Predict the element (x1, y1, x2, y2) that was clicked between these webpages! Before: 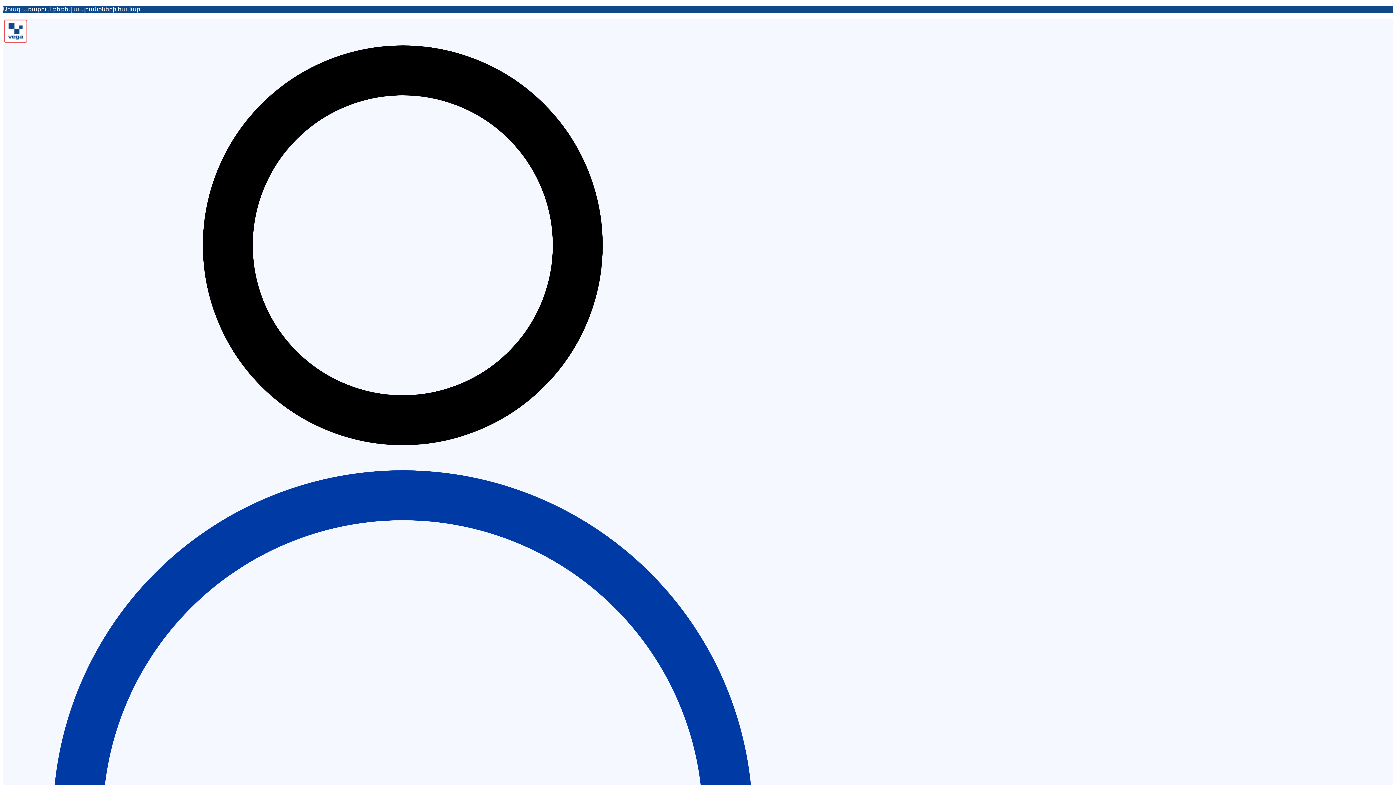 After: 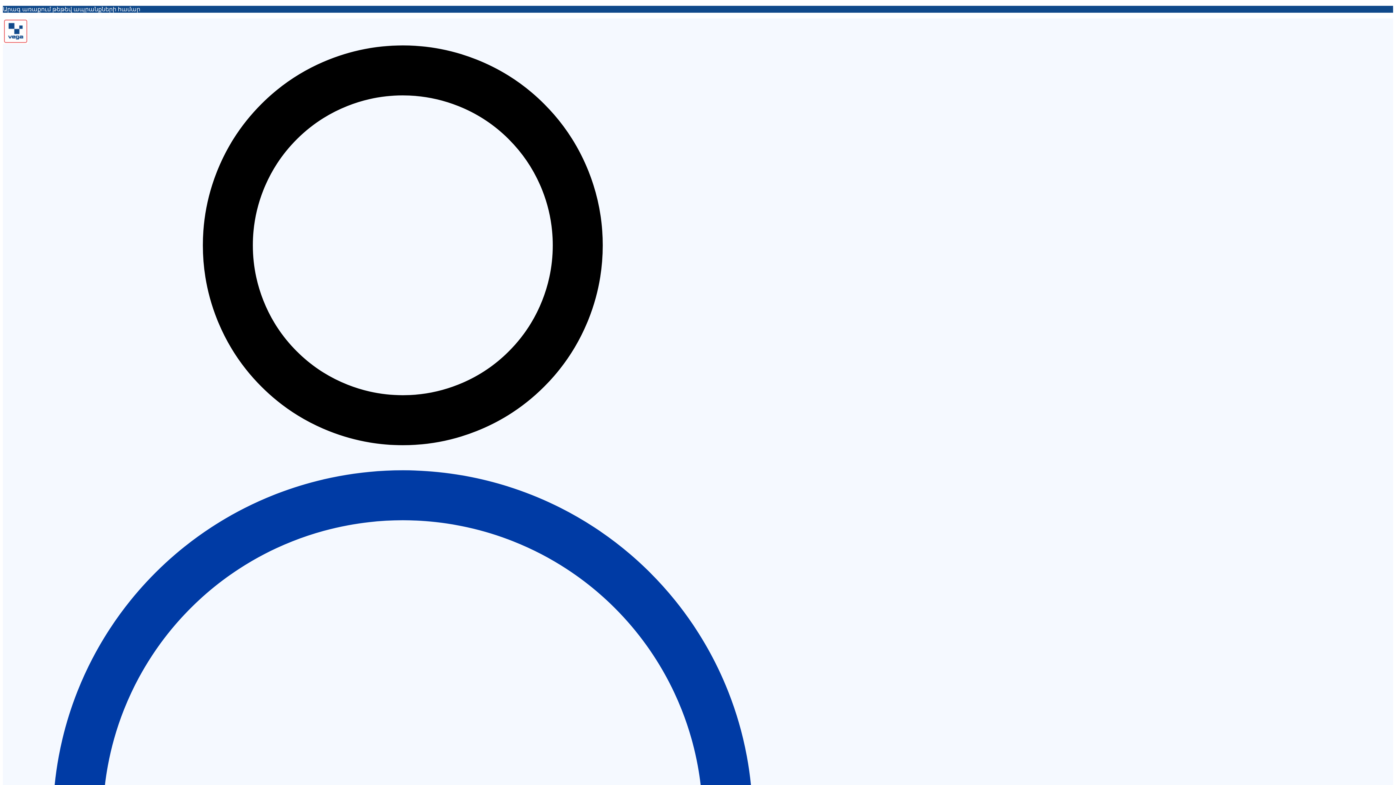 Action: bbox: (2, 38, 28, 45)